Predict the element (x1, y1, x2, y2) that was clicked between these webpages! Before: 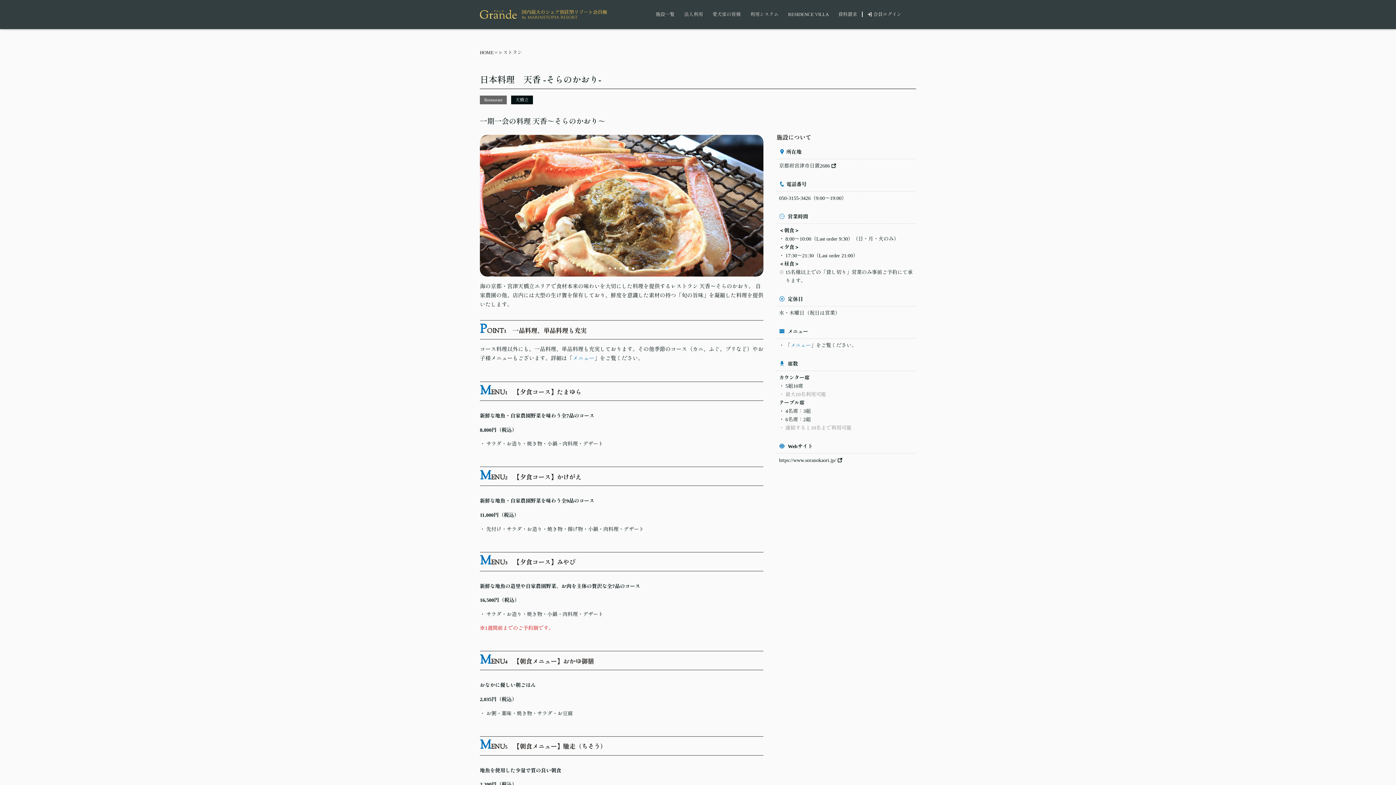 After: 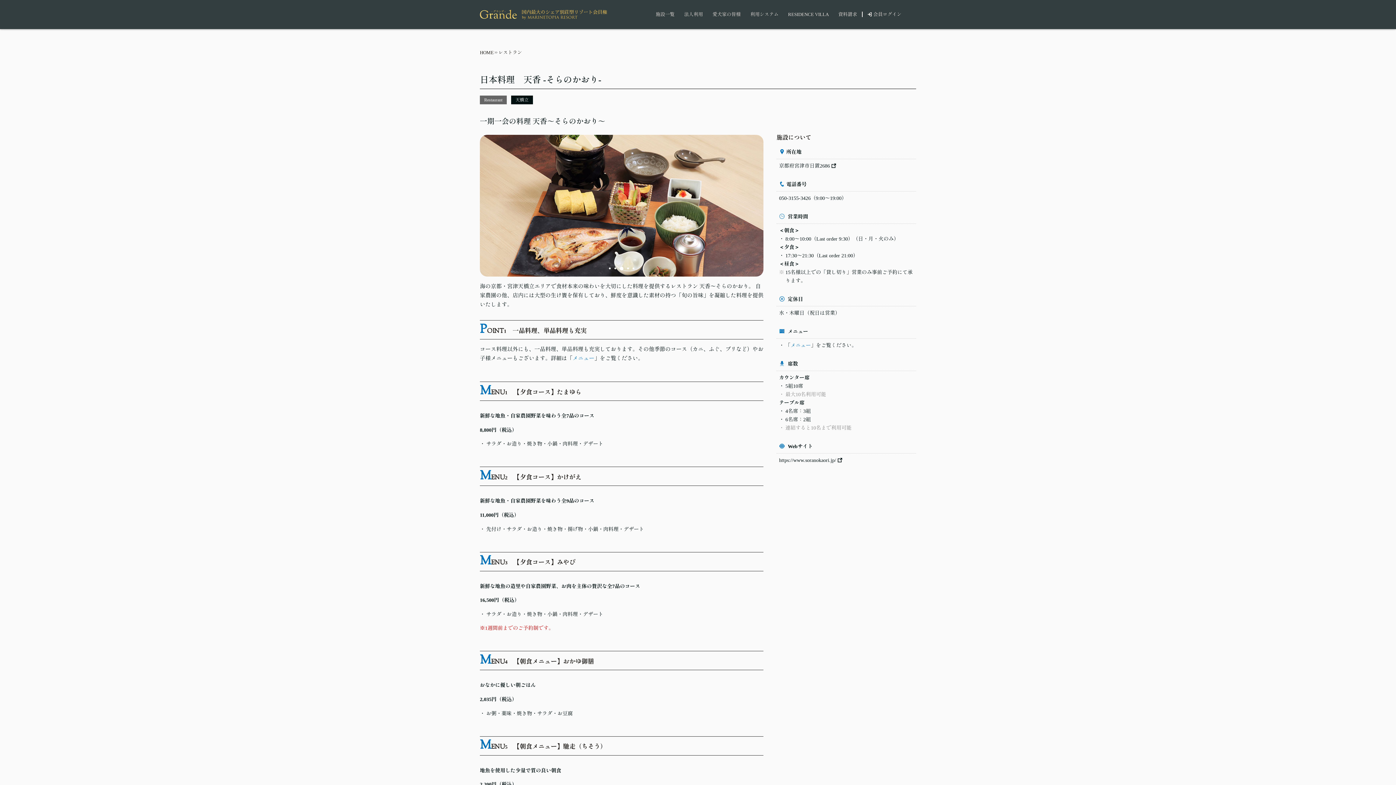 Action: bbox: (621, 267, 623, 269)